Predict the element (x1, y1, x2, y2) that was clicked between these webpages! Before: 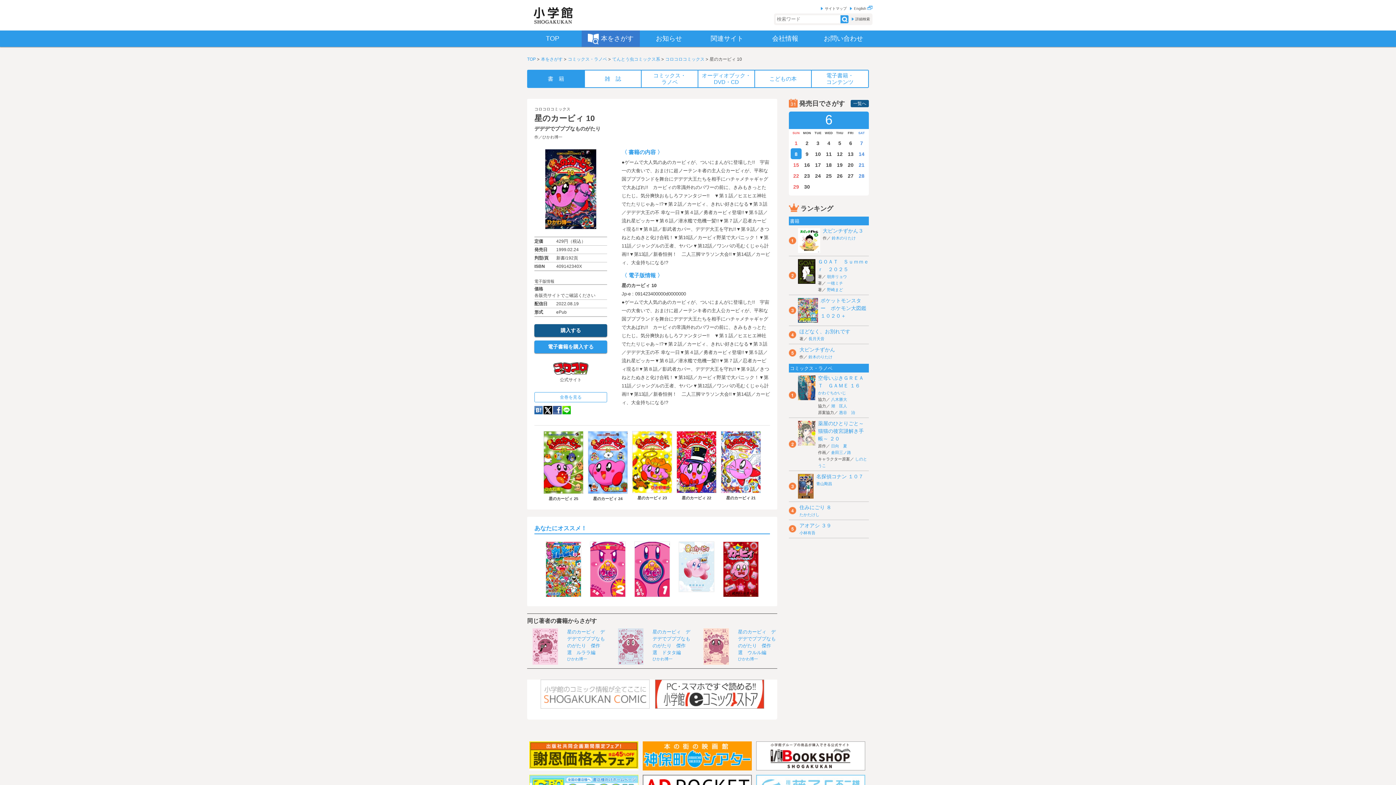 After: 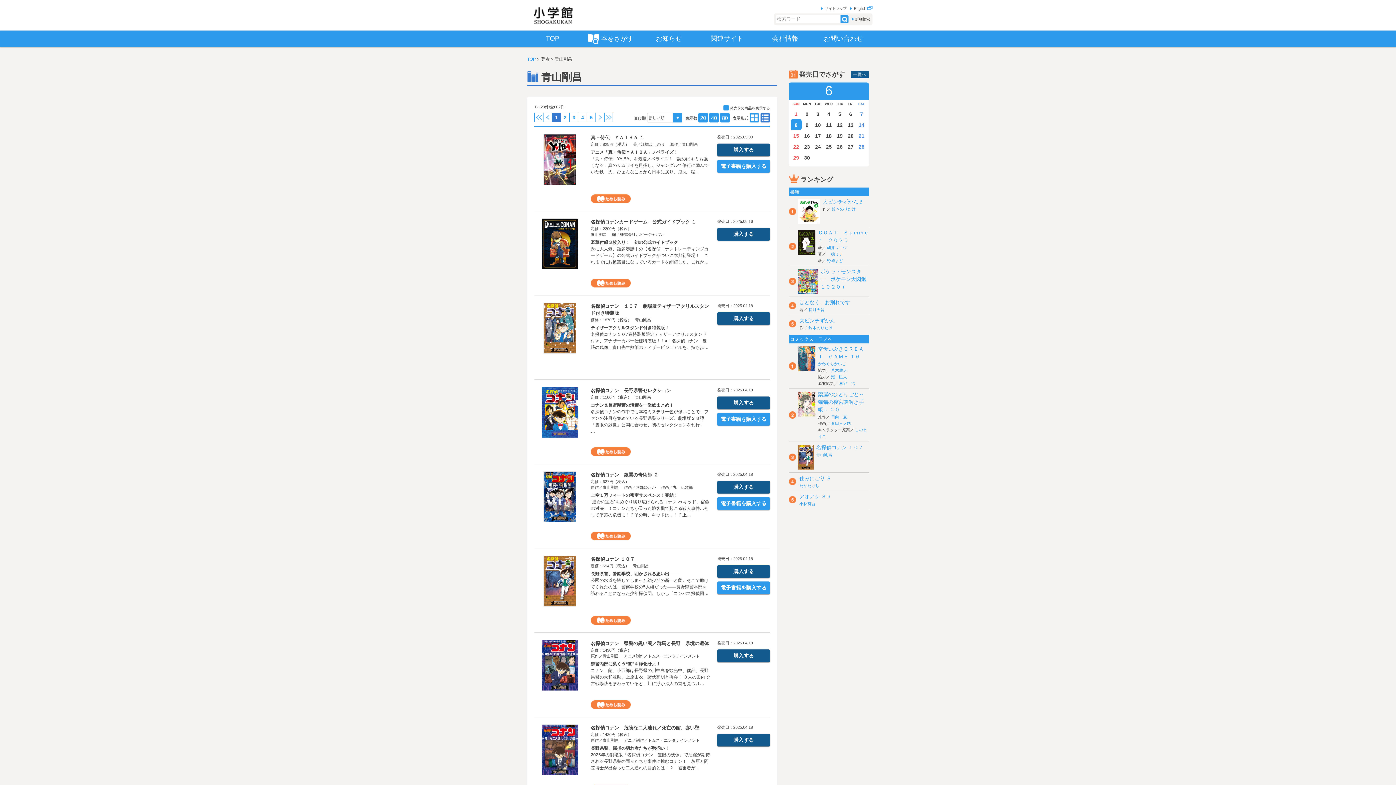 Action: bbox: (816, 481, 832, 486) label: 青山剛昌